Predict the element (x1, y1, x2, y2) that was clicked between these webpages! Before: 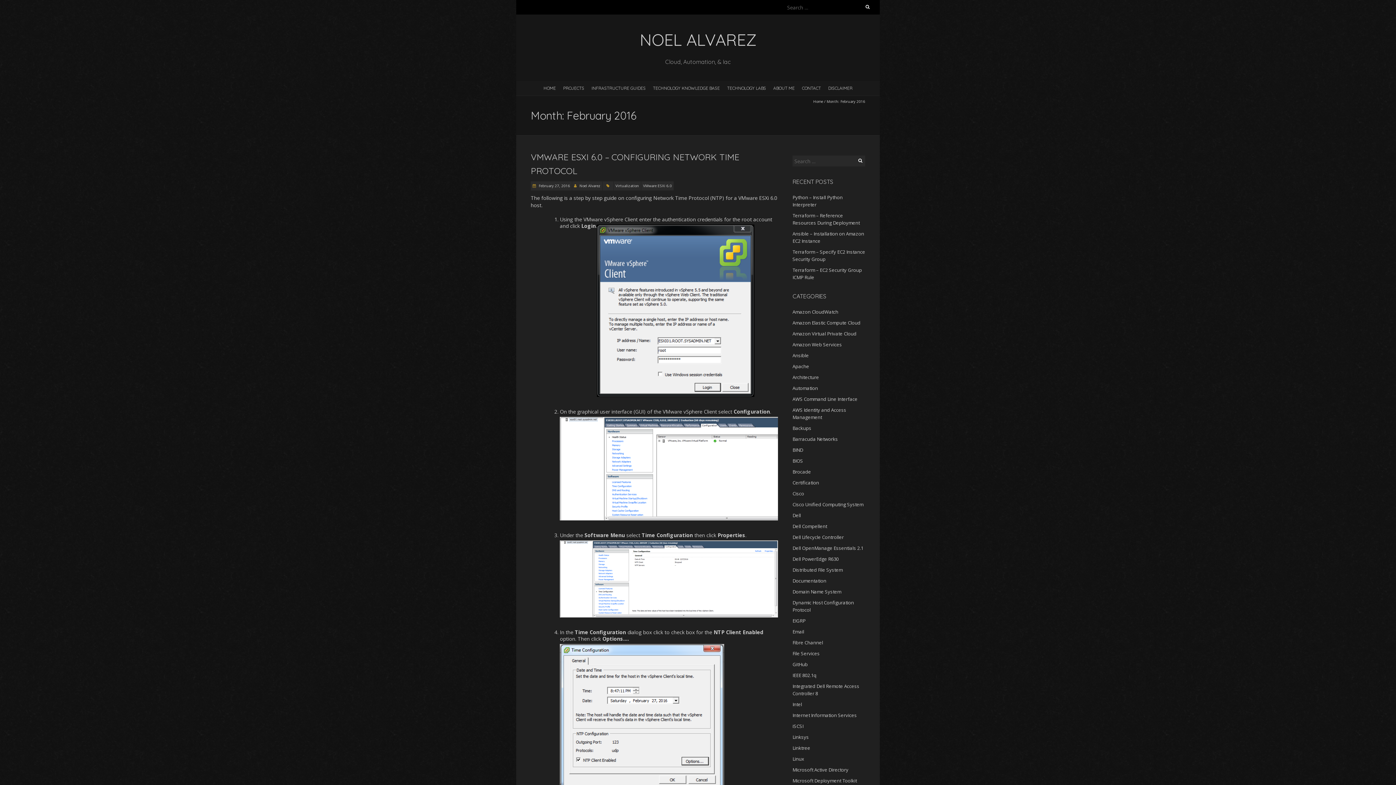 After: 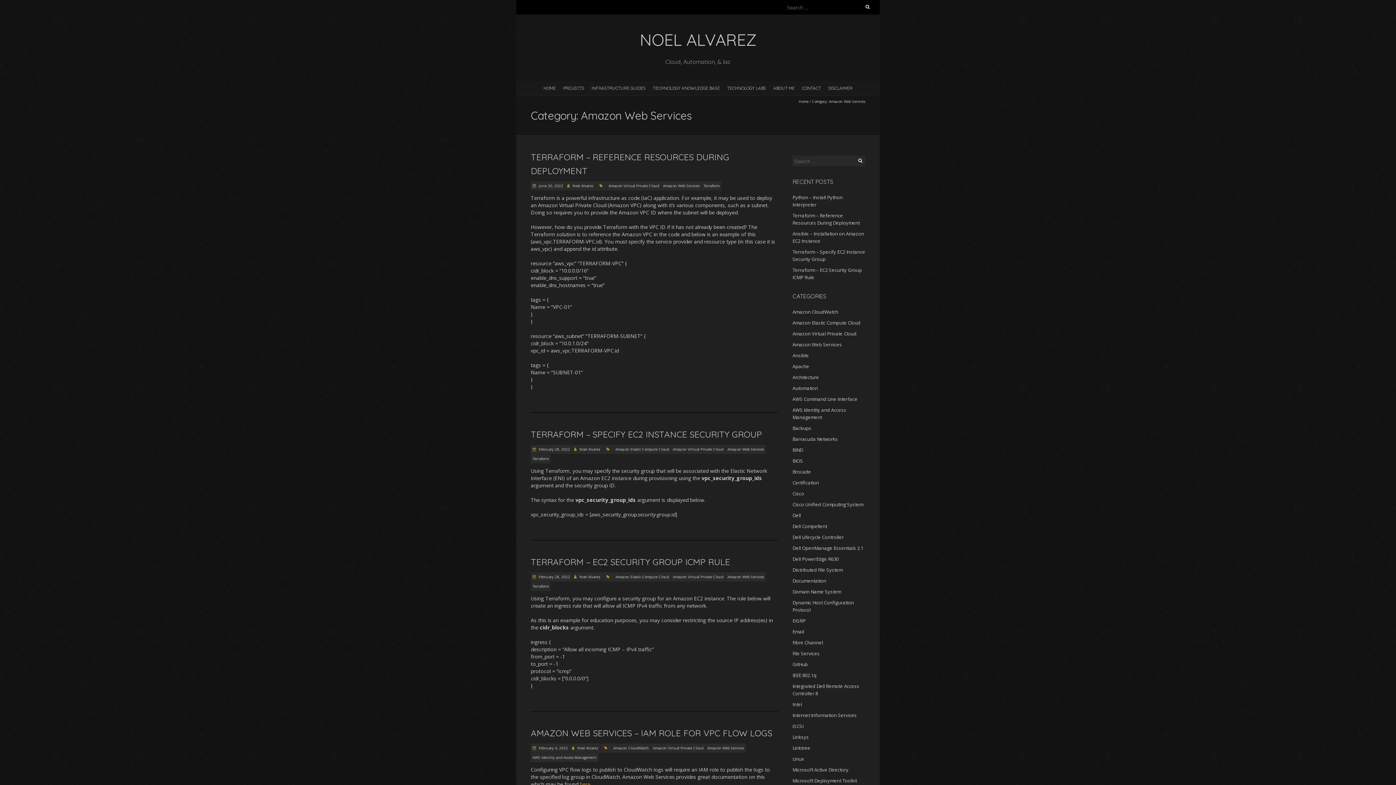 Action: label: Amazon Web Services bbox: (792, 341, 842, 348)